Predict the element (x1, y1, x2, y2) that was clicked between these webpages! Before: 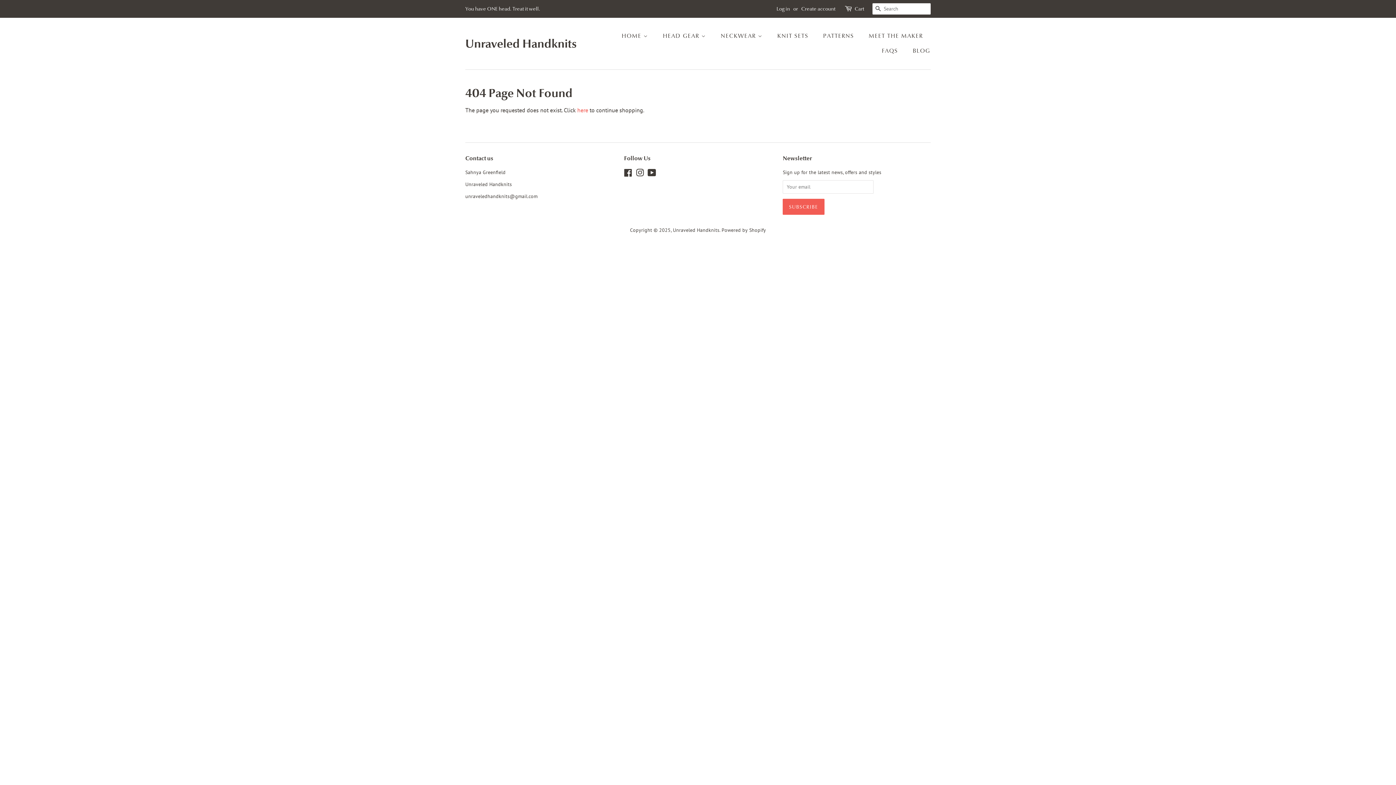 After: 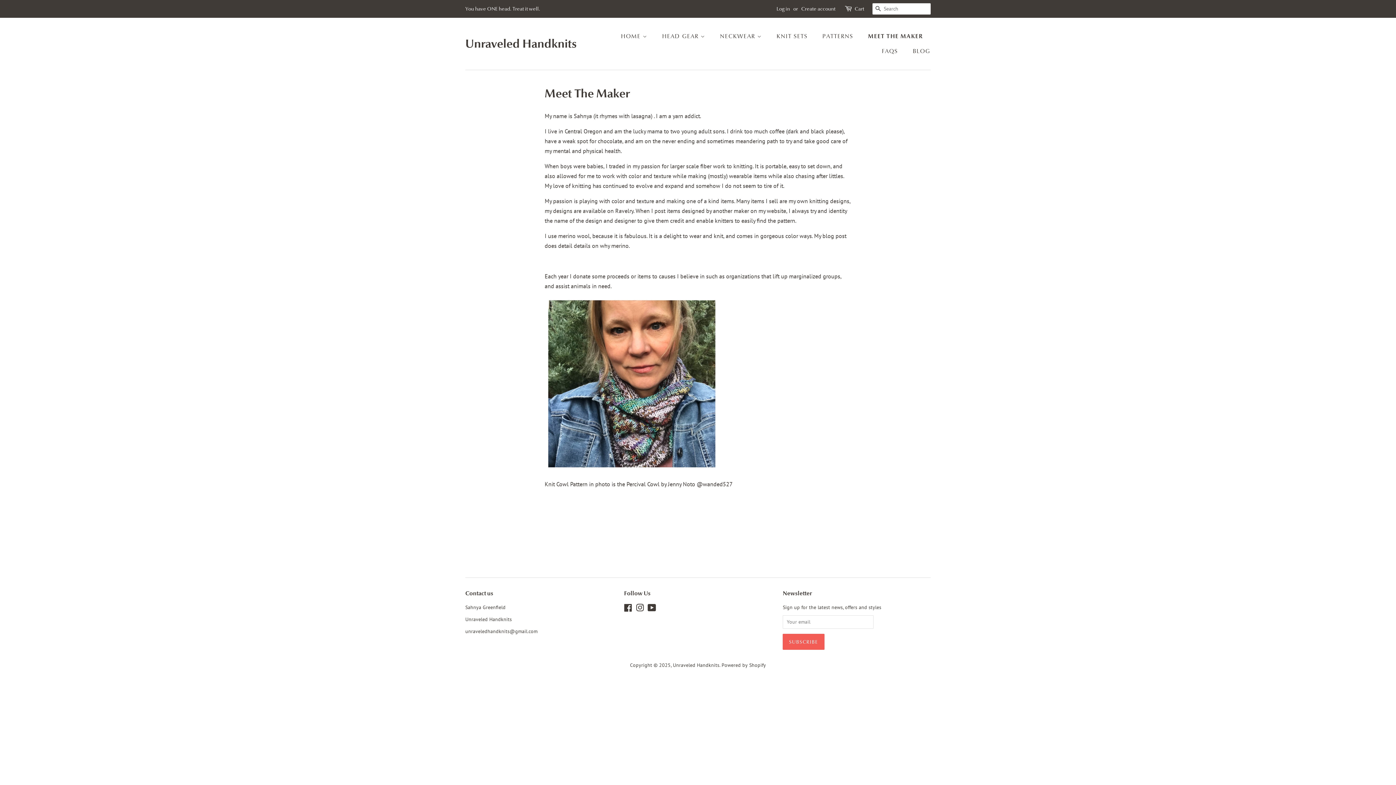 Action: bbox: (863, 28, 930, 43) label: MEET THE MAKER